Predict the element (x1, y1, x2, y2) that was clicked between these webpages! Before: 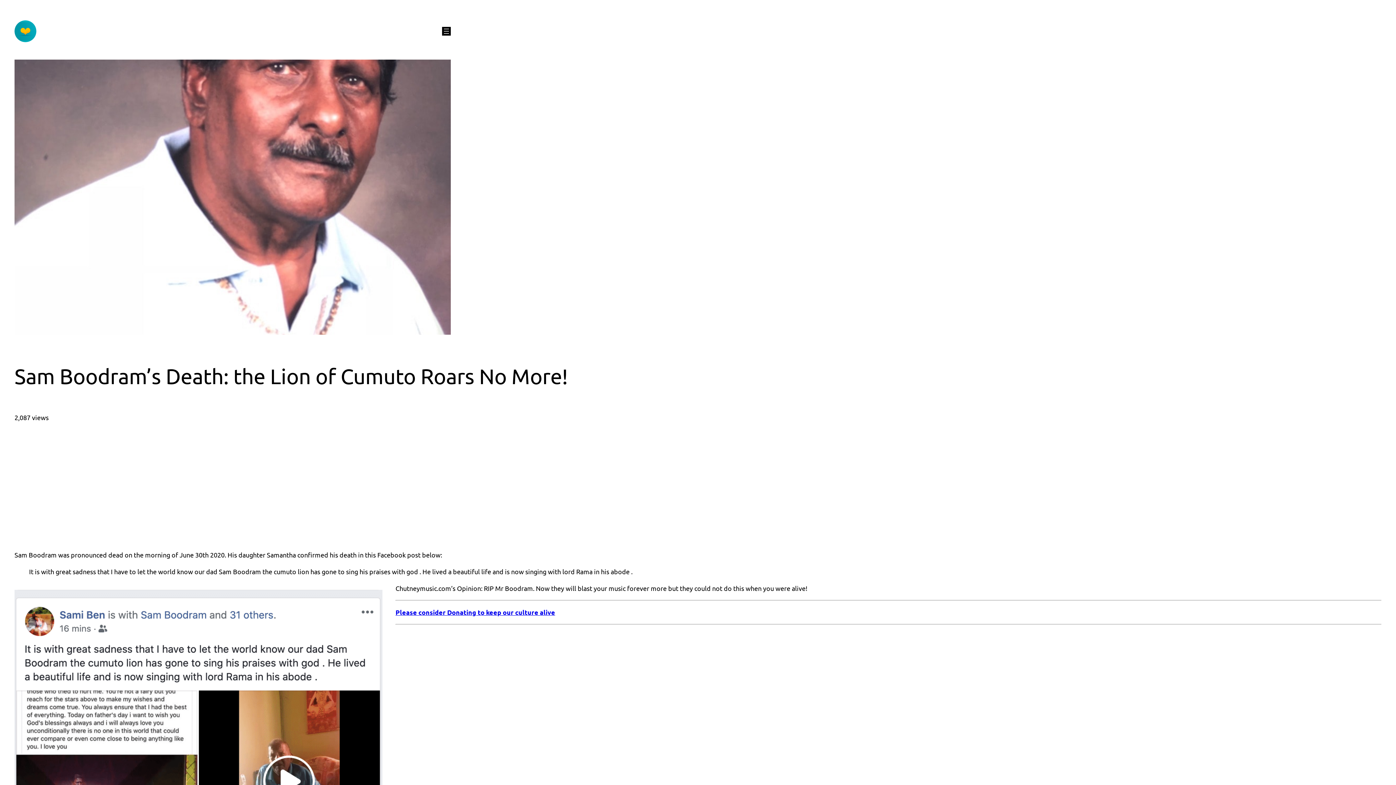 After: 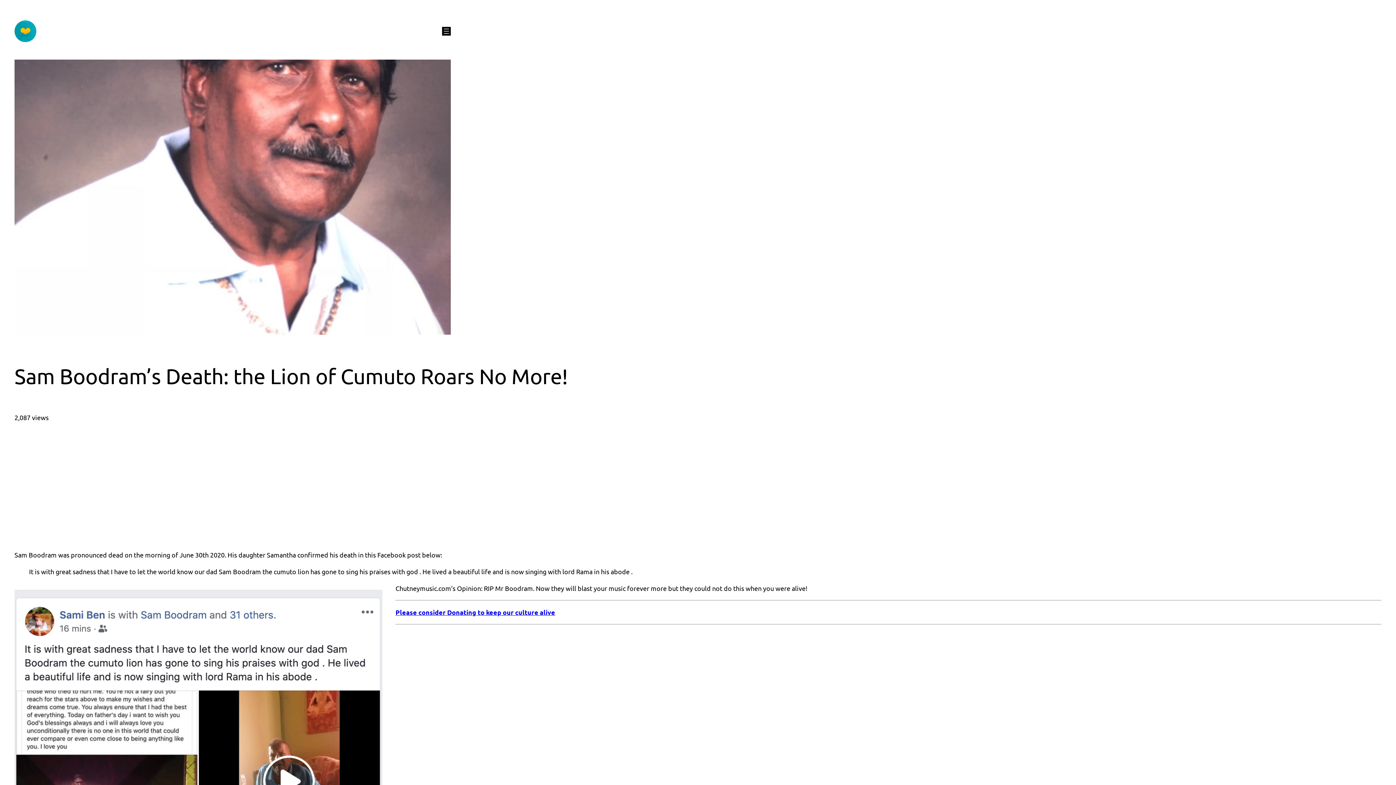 Action: bbox: (395, 608, 555, 616) label: Please consider Donating to keep our culture alive